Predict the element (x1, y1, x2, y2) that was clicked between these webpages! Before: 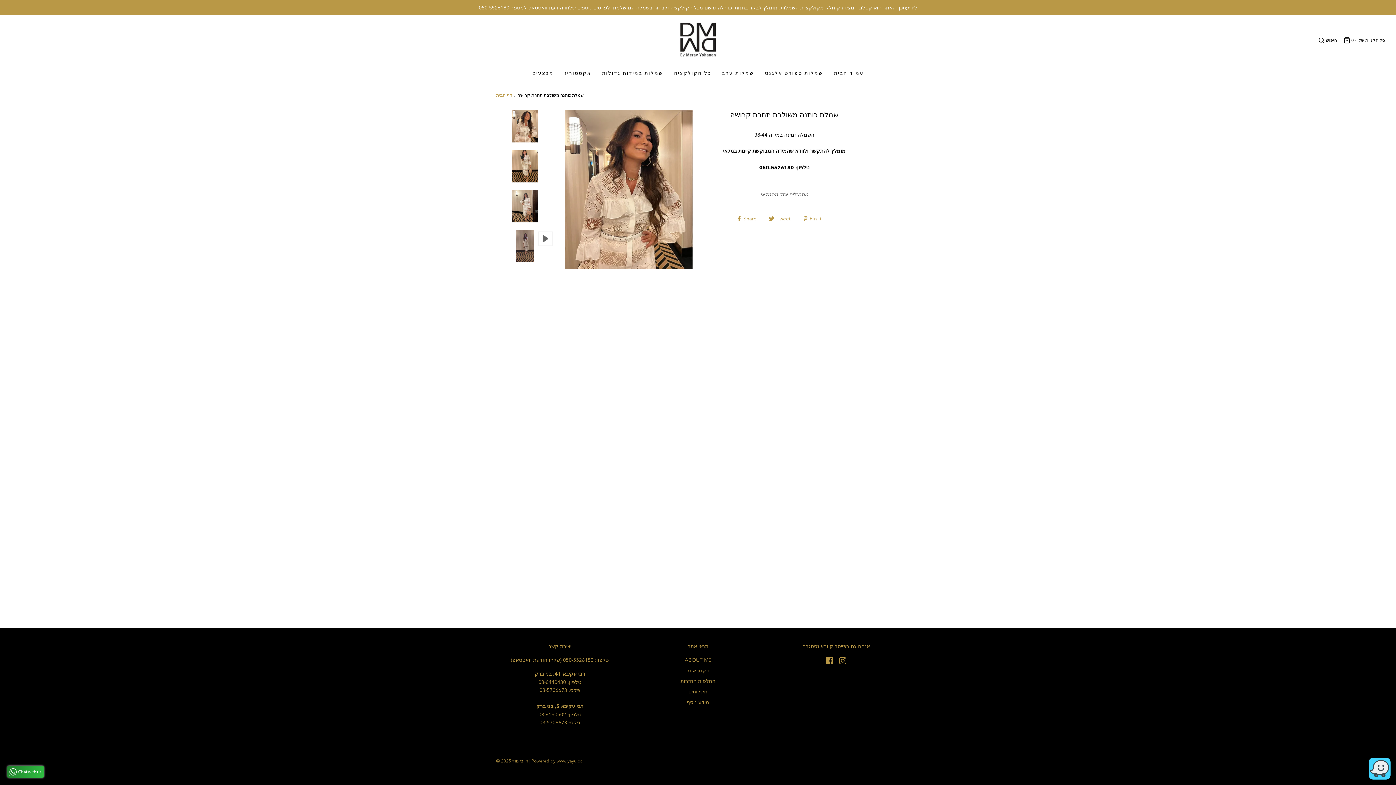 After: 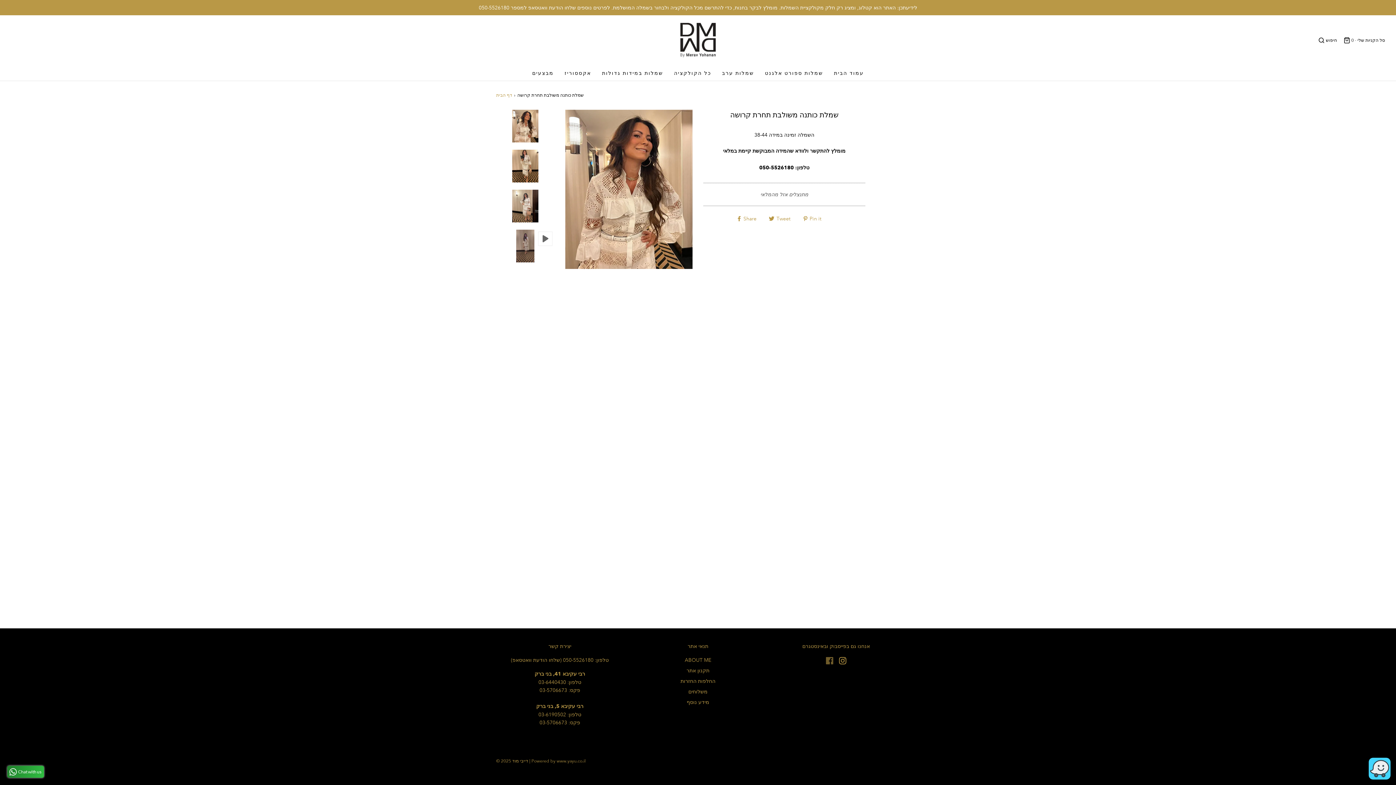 Action: bbox: (826, 656, 833, 664)